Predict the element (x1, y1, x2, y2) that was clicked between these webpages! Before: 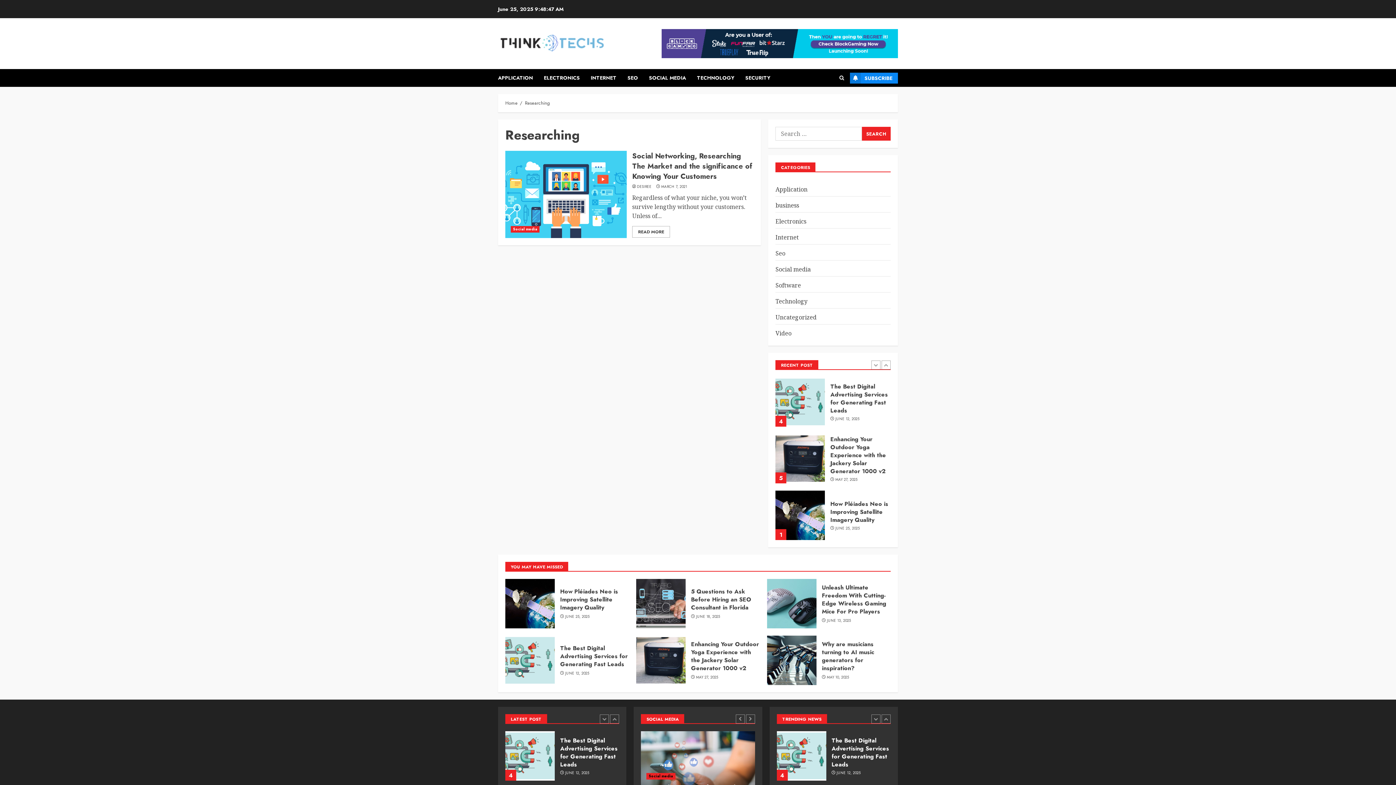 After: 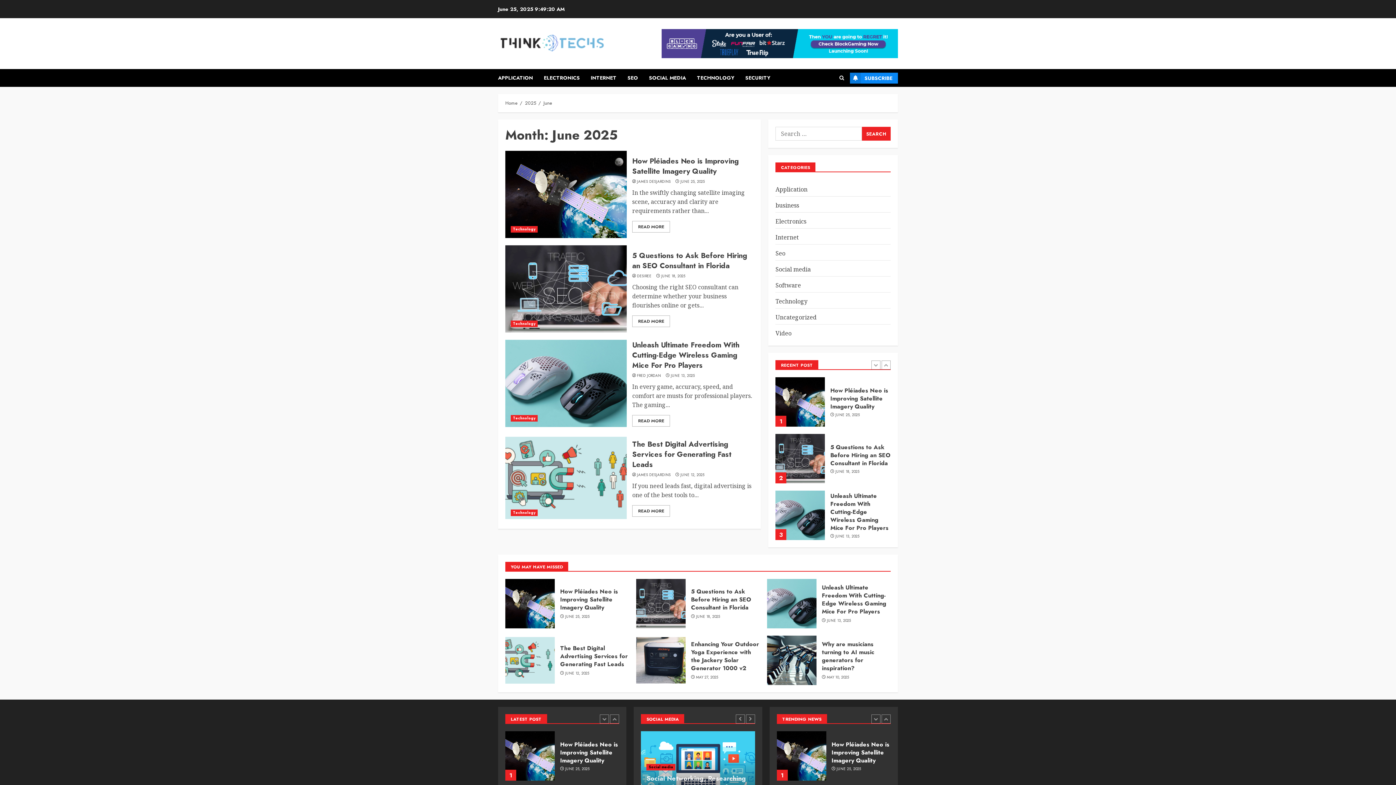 Action: label: JUNE 13, 2025 bbox: (835, 534, 859, 539)